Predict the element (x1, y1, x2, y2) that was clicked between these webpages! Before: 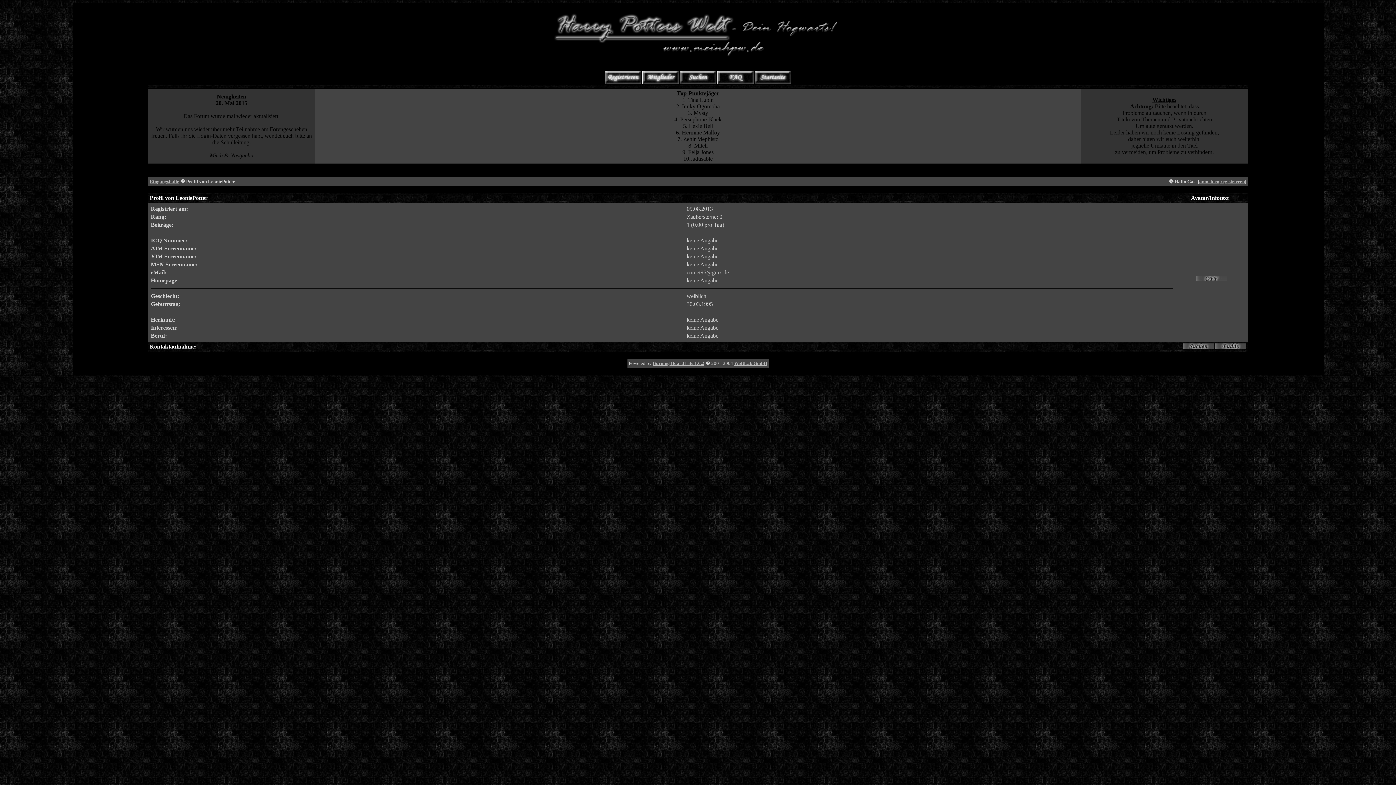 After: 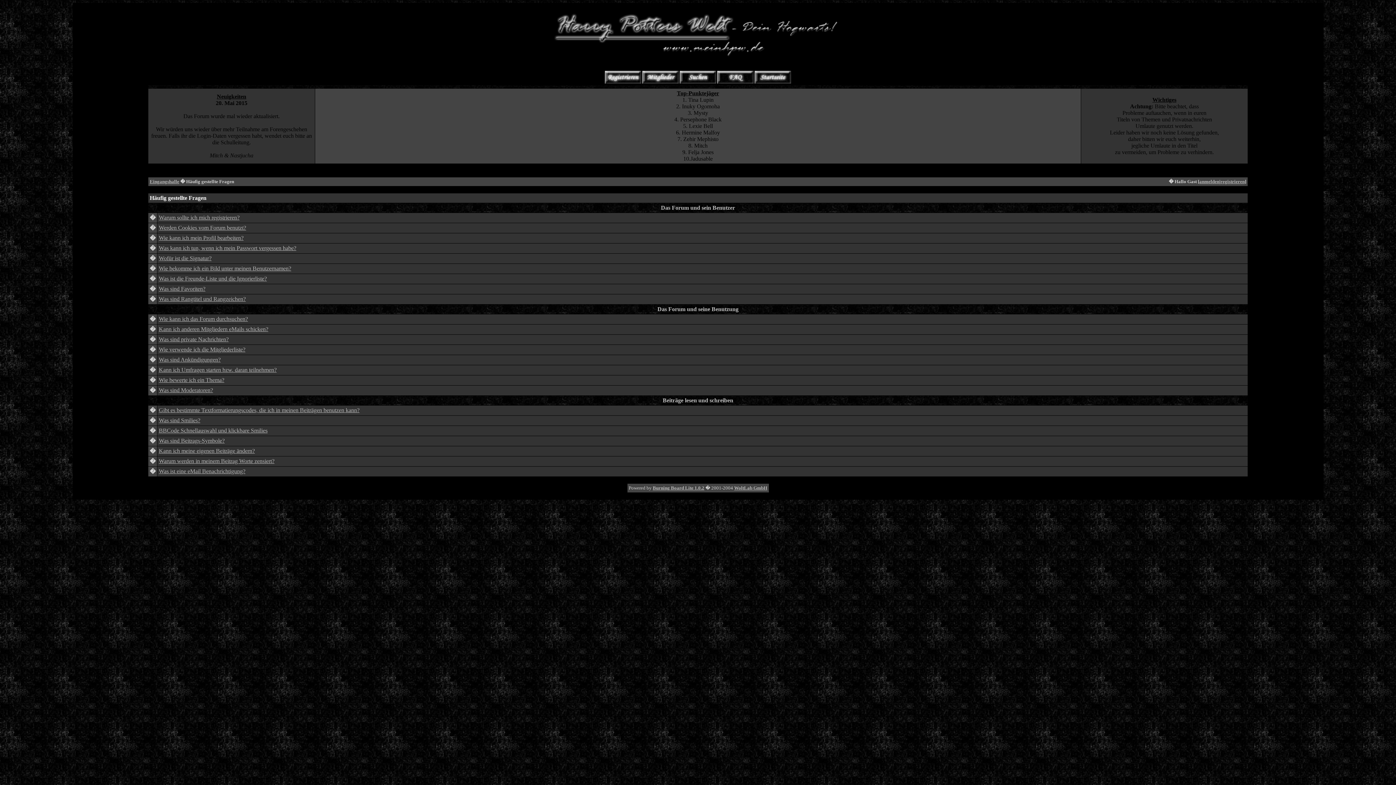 Action: bbox: (717, 79, 753, 84)